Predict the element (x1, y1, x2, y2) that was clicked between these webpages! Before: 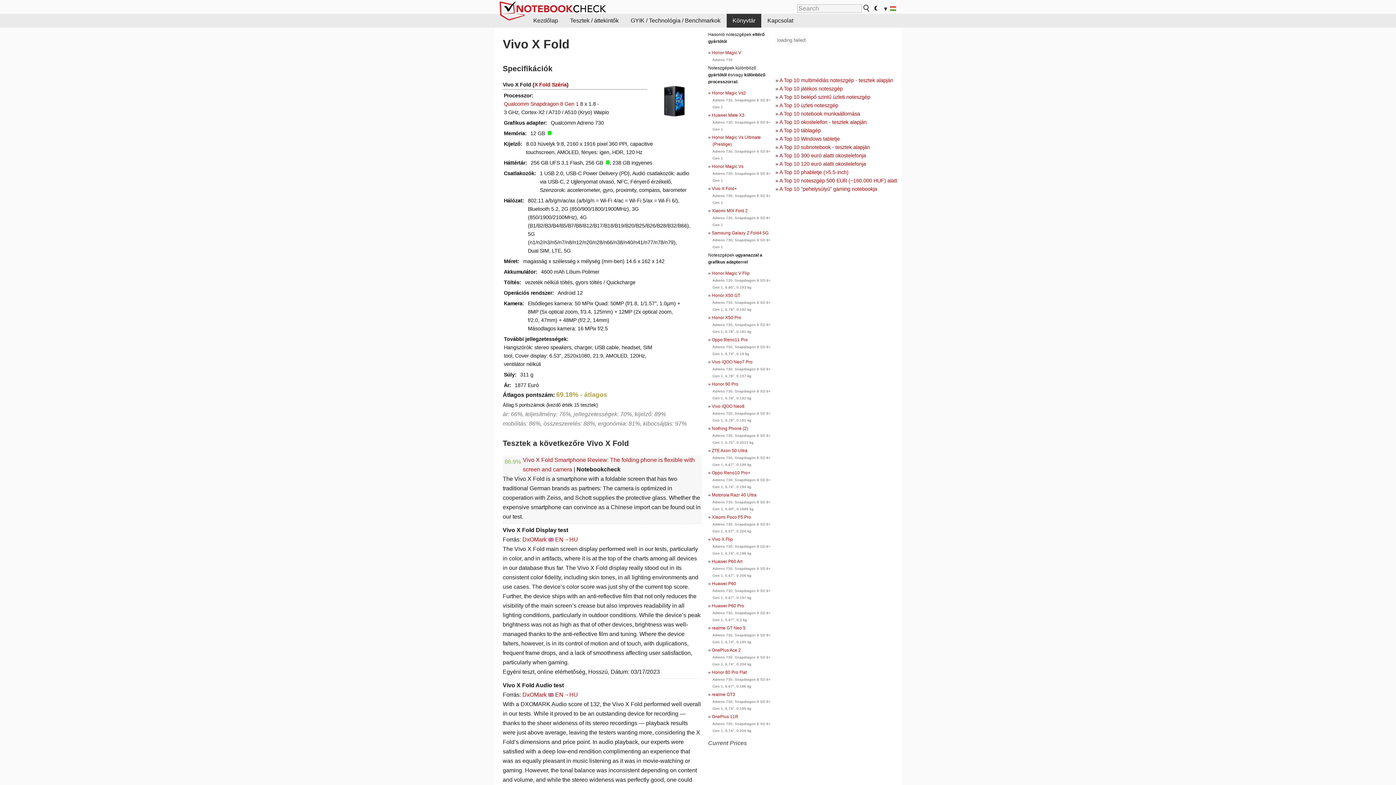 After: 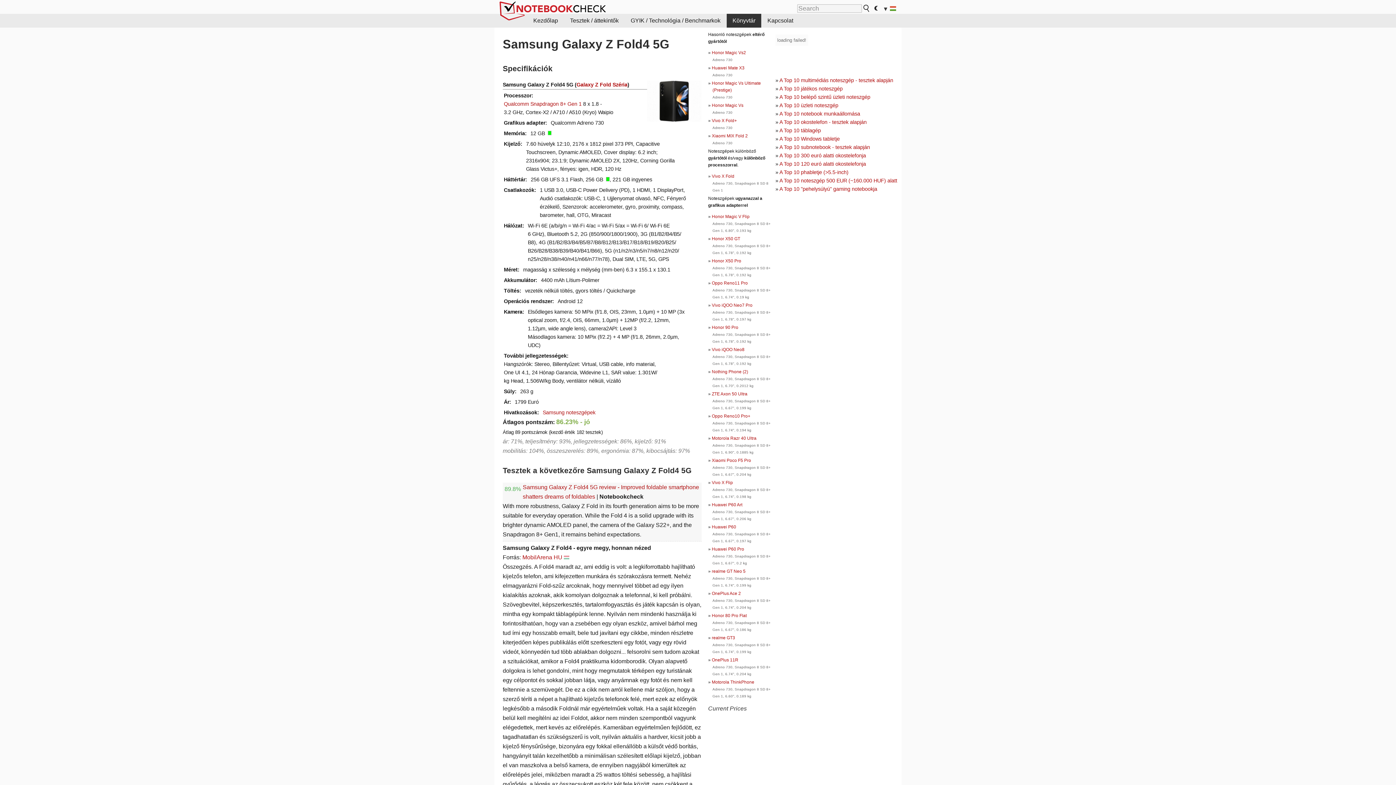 Action: bbox: (712, 230, 768, 235) label: Samsung Galaxy Z Fold4 5G